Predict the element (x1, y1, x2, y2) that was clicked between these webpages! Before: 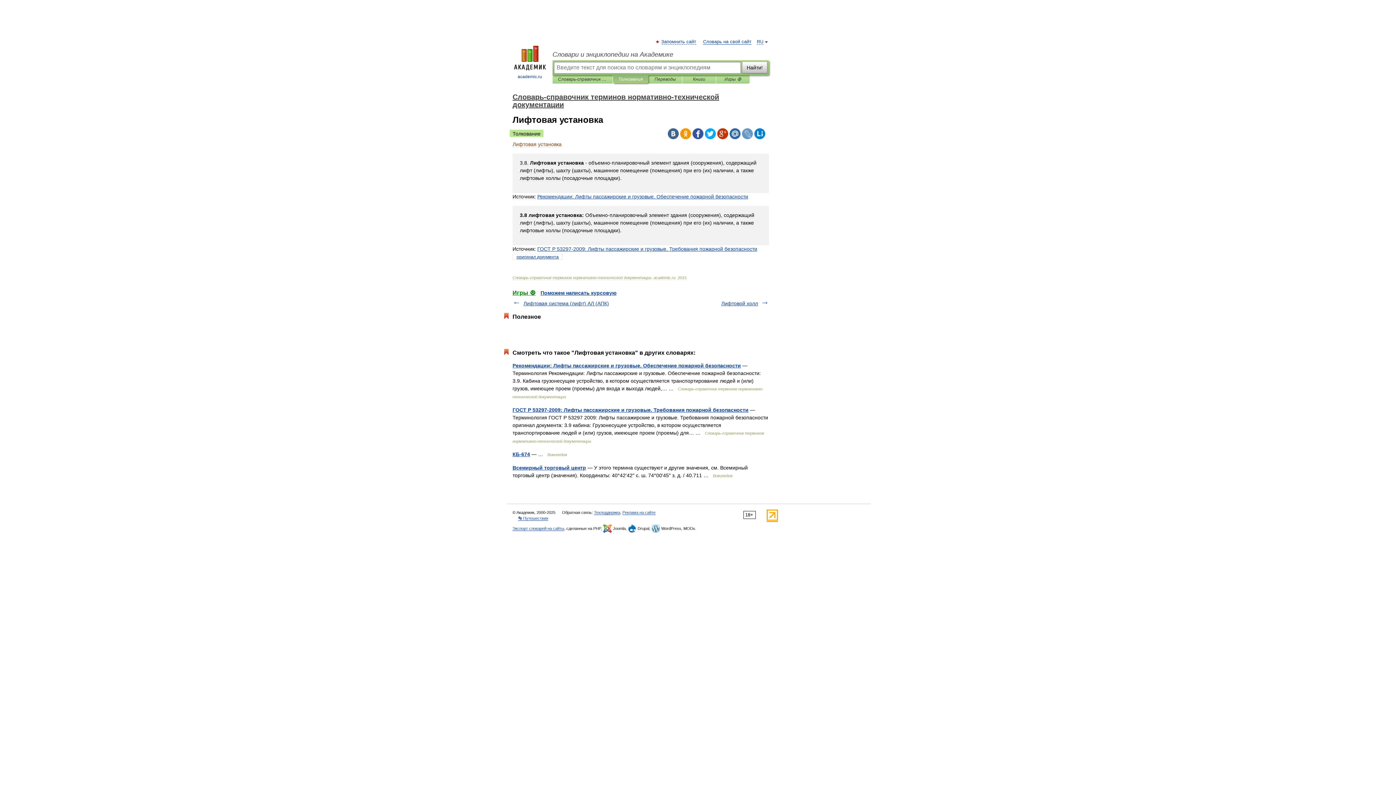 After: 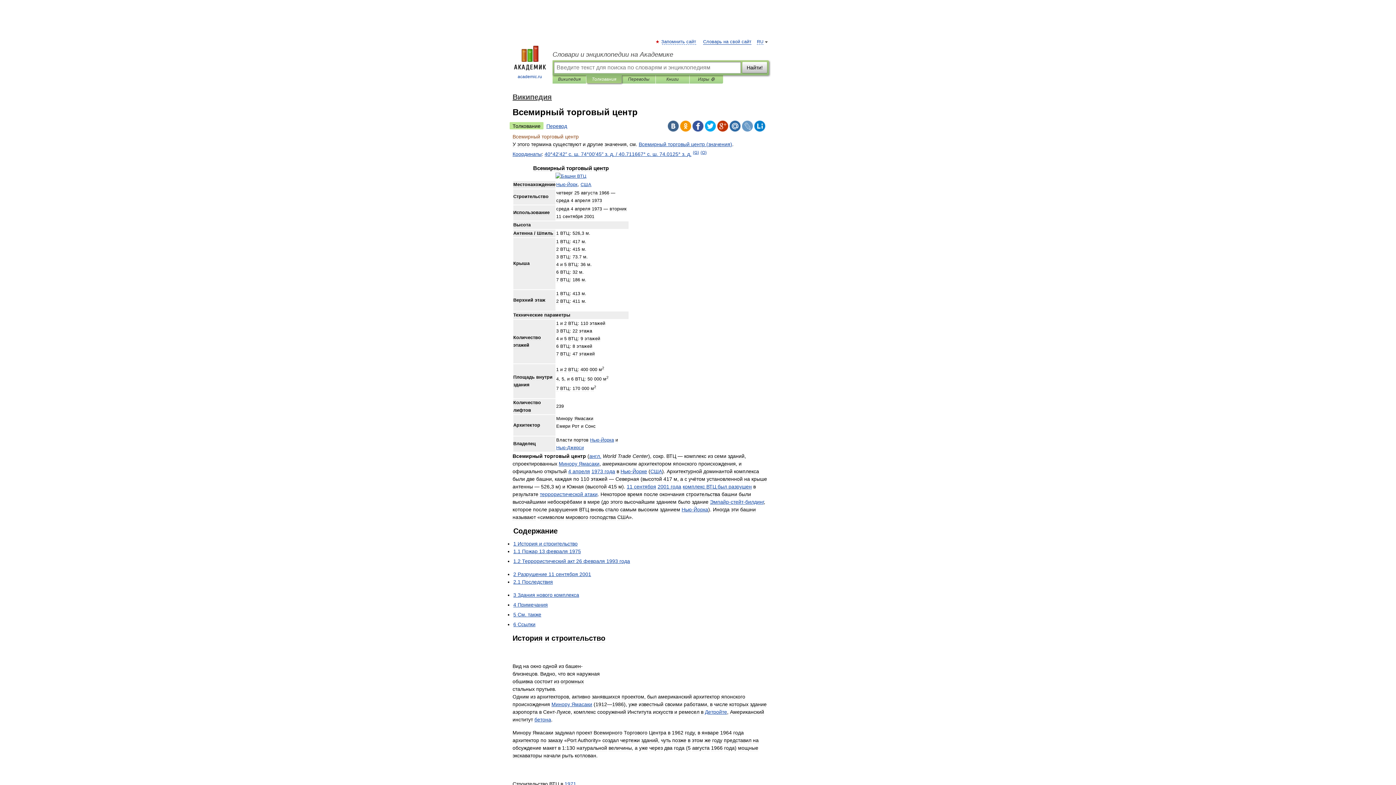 Action: bbox: (512, 465, 586, 470) label: Всемирный торговый центр